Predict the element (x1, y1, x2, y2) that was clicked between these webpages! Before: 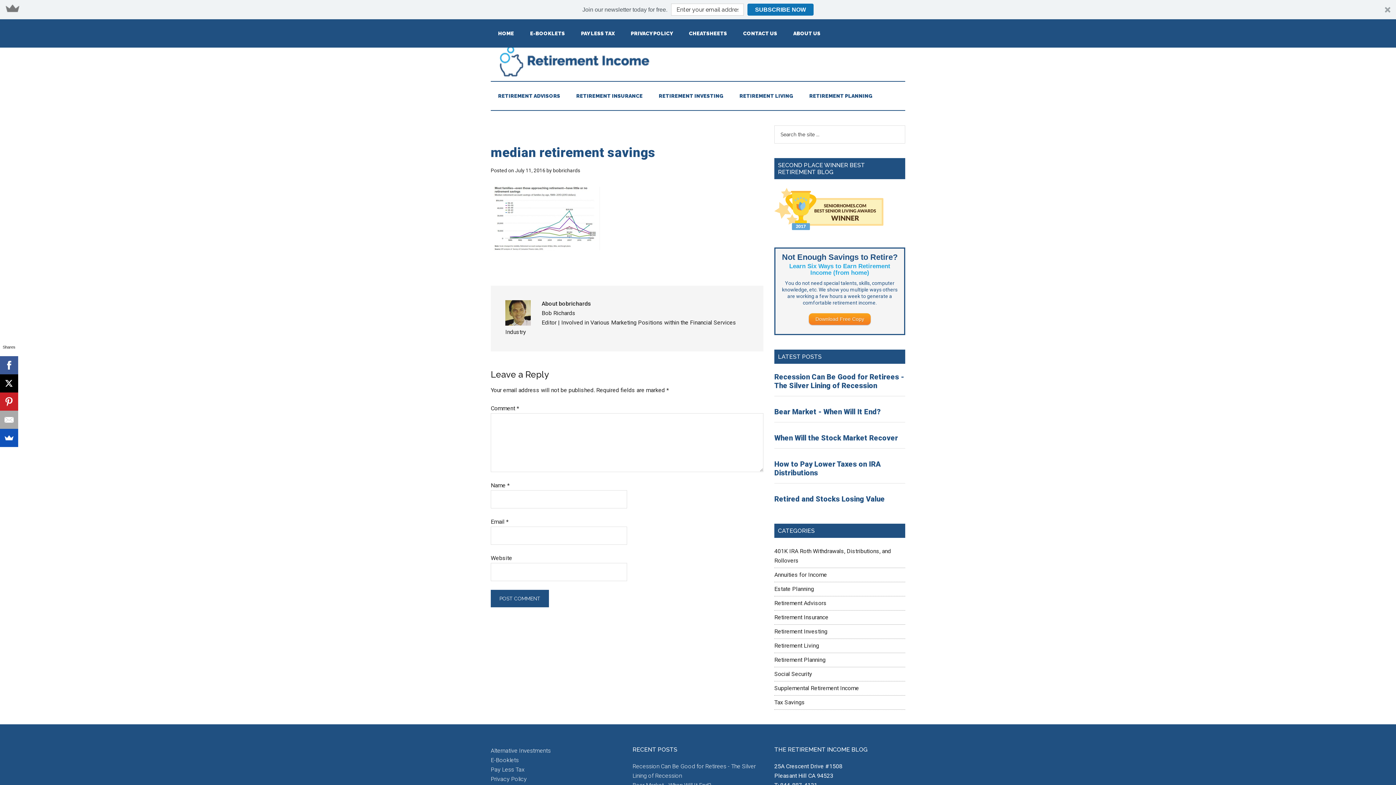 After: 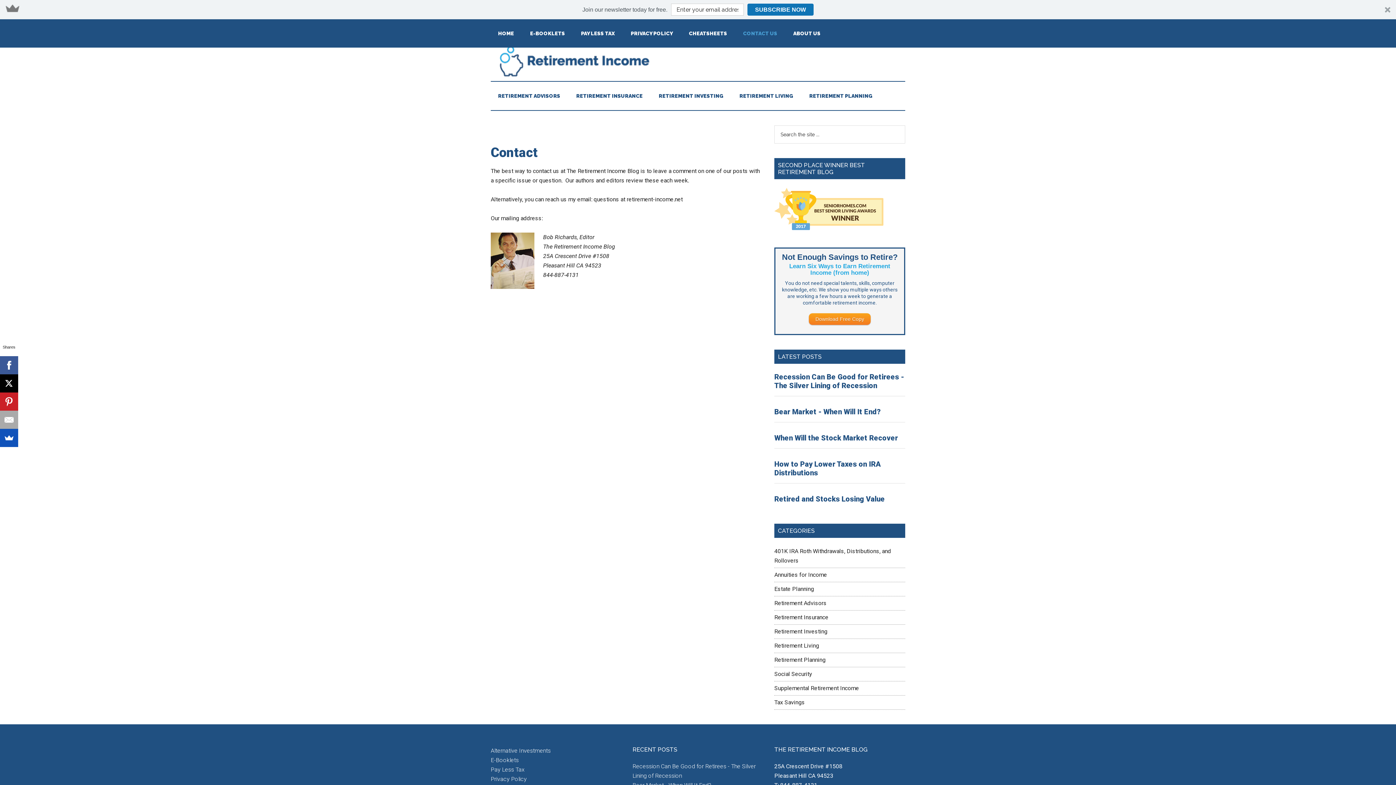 Action: label: CONTACT US bbox: (736, 19, 784, 47)